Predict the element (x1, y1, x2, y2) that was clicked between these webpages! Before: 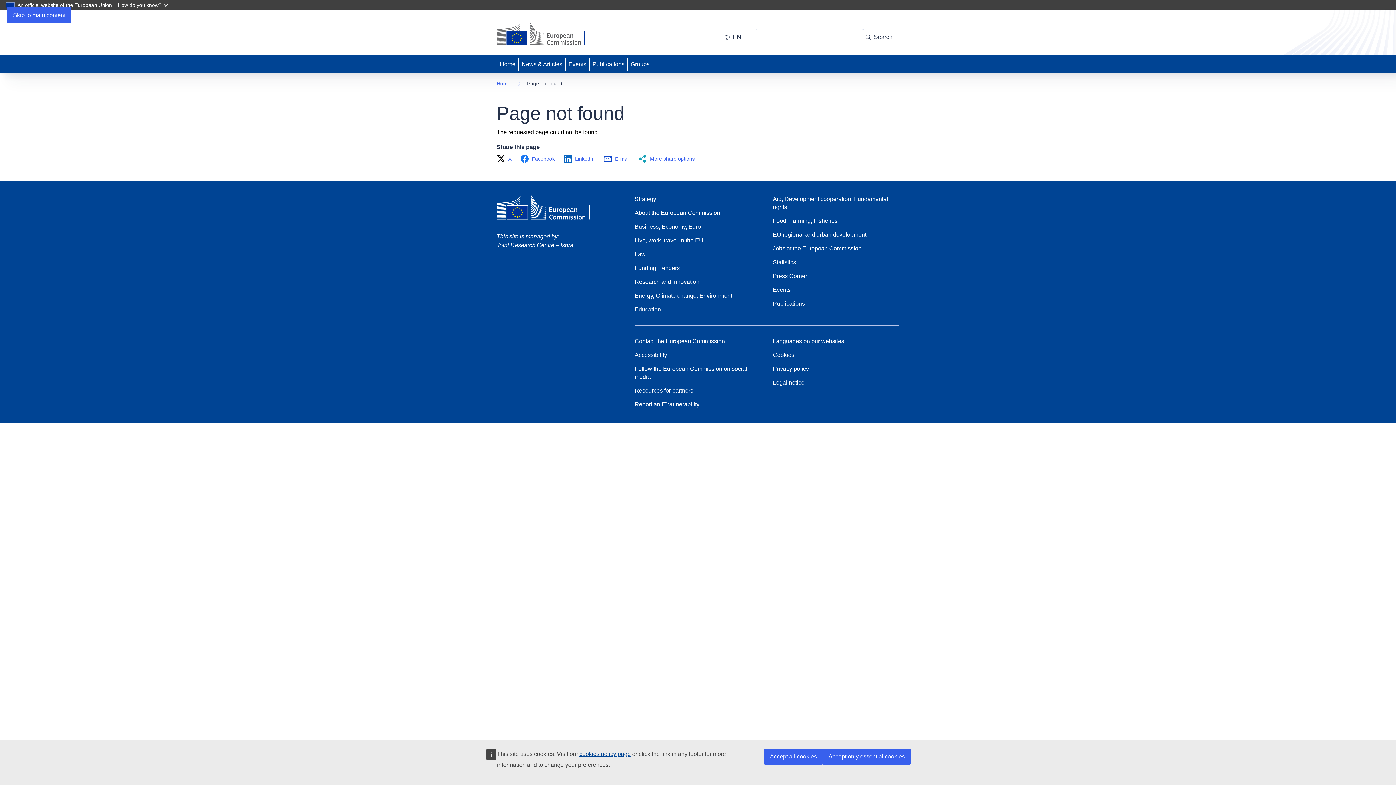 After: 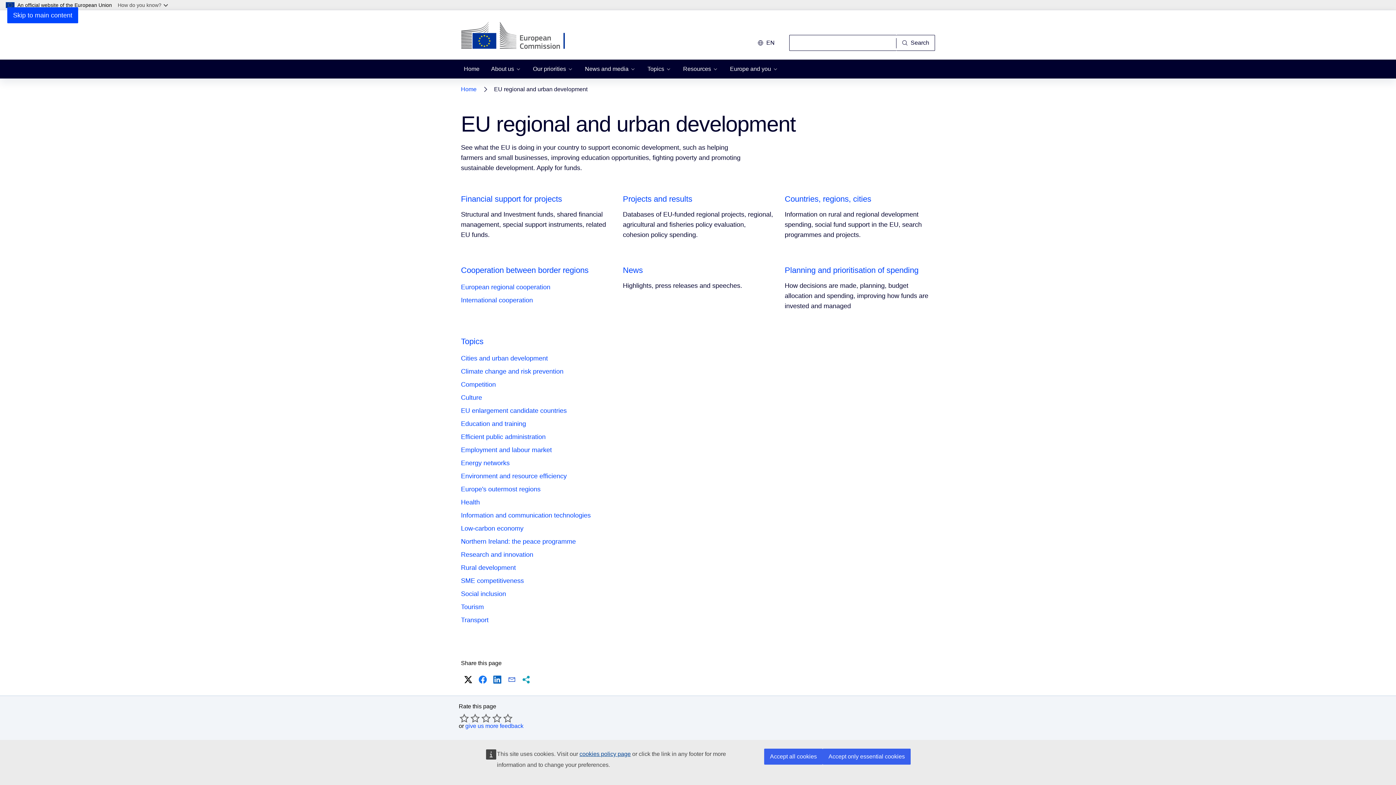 Action: label: EU regional and urban development bbox: (773, 230, 866, 238)